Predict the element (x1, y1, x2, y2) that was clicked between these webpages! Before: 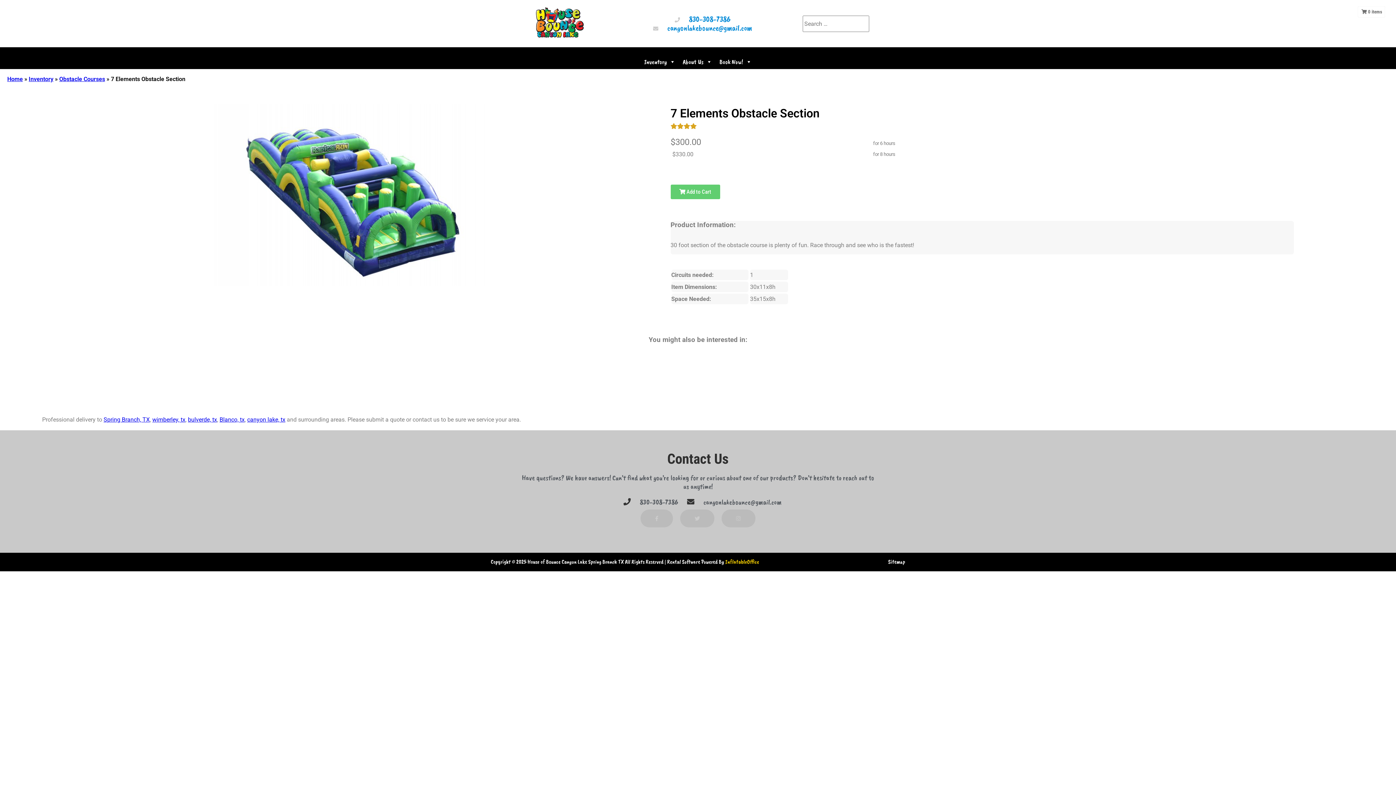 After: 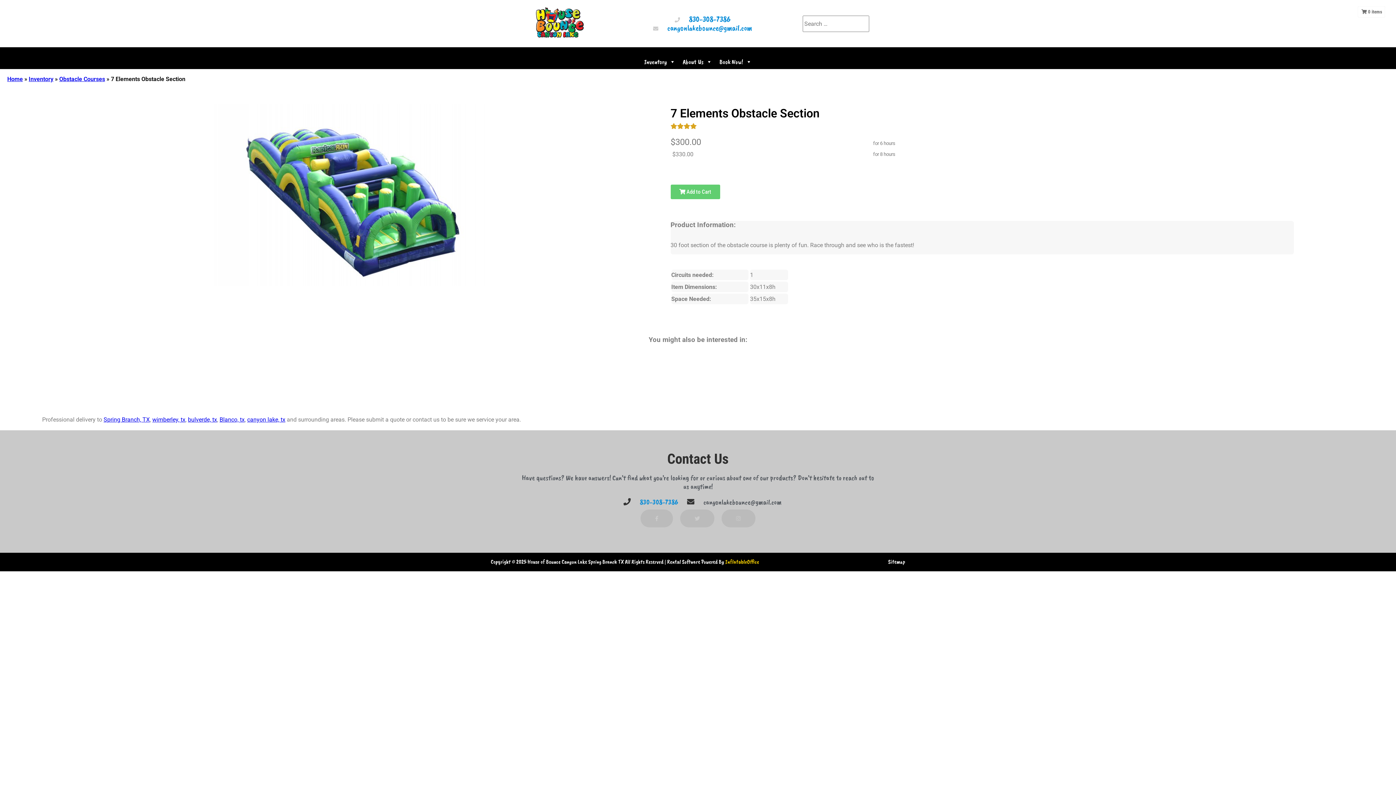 Action: bbox: (640, 497, 678, 506) label: 830-308-7386